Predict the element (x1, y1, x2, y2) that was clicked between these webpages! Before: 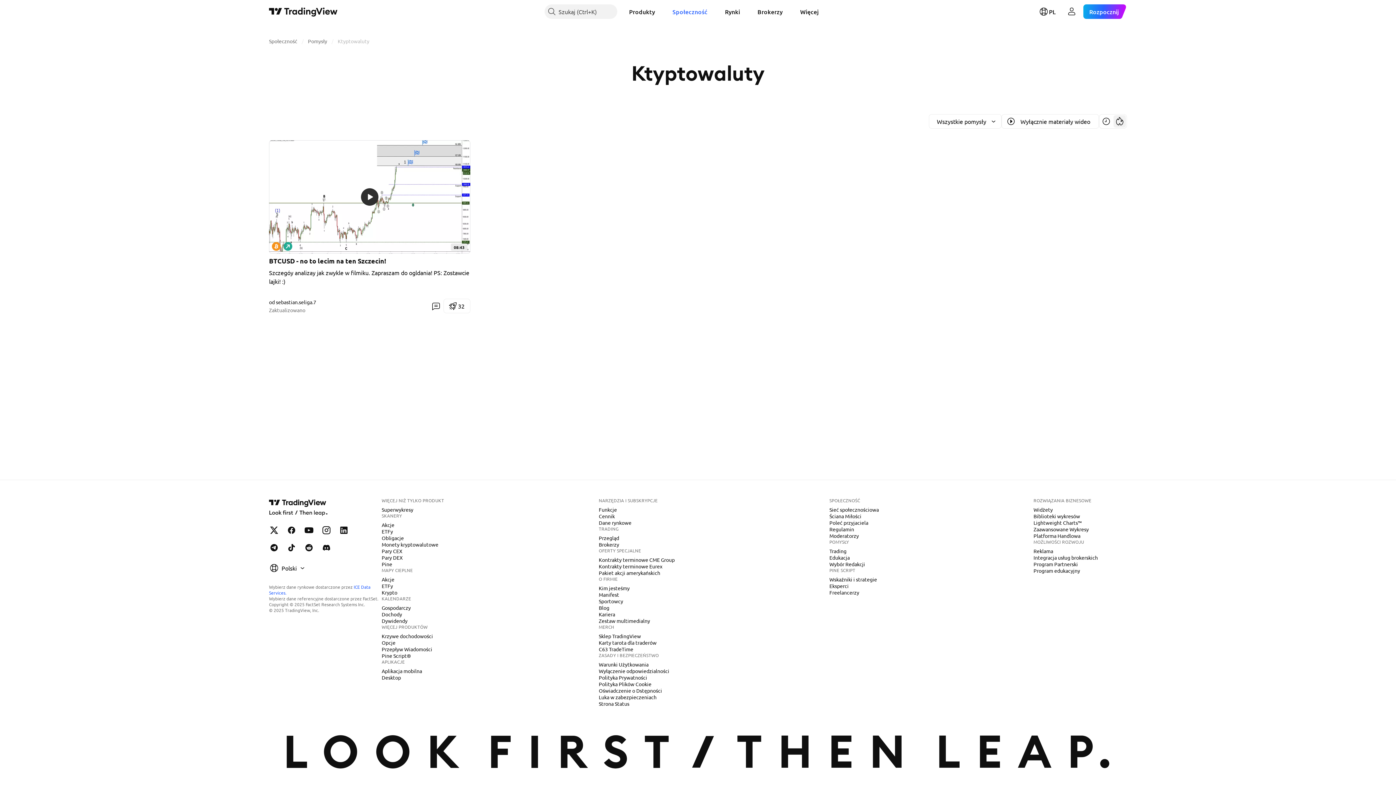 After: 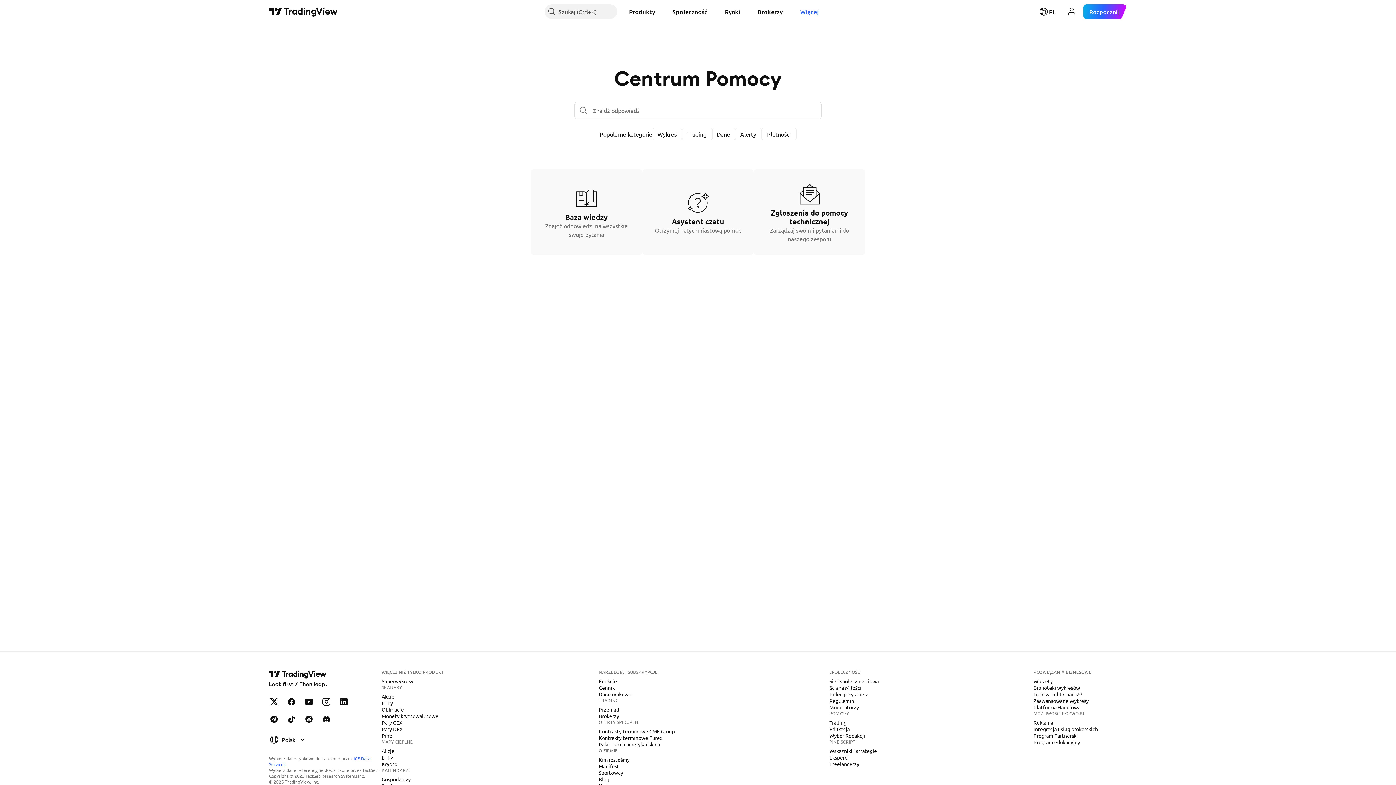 Action: bbox: (794, 4, 824, 18) label: Więcej